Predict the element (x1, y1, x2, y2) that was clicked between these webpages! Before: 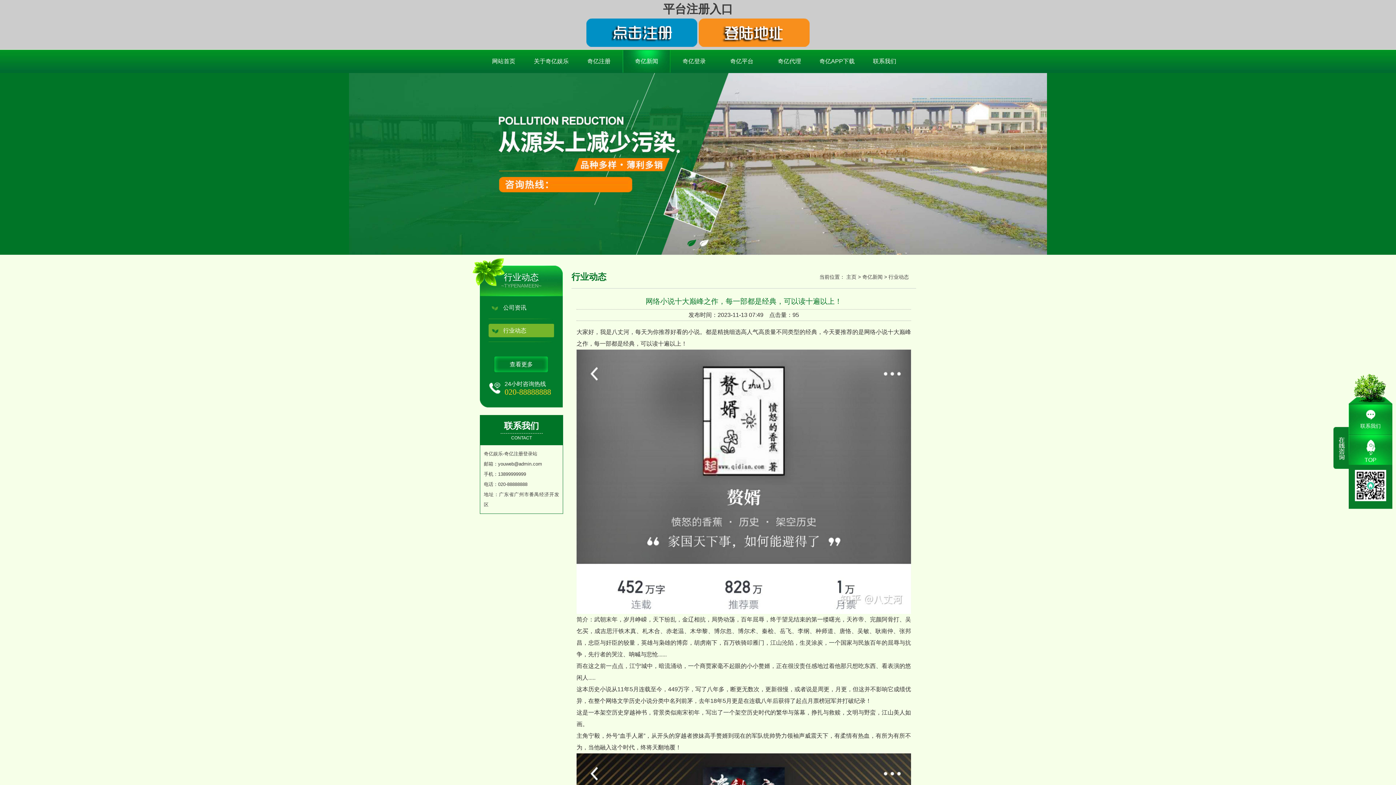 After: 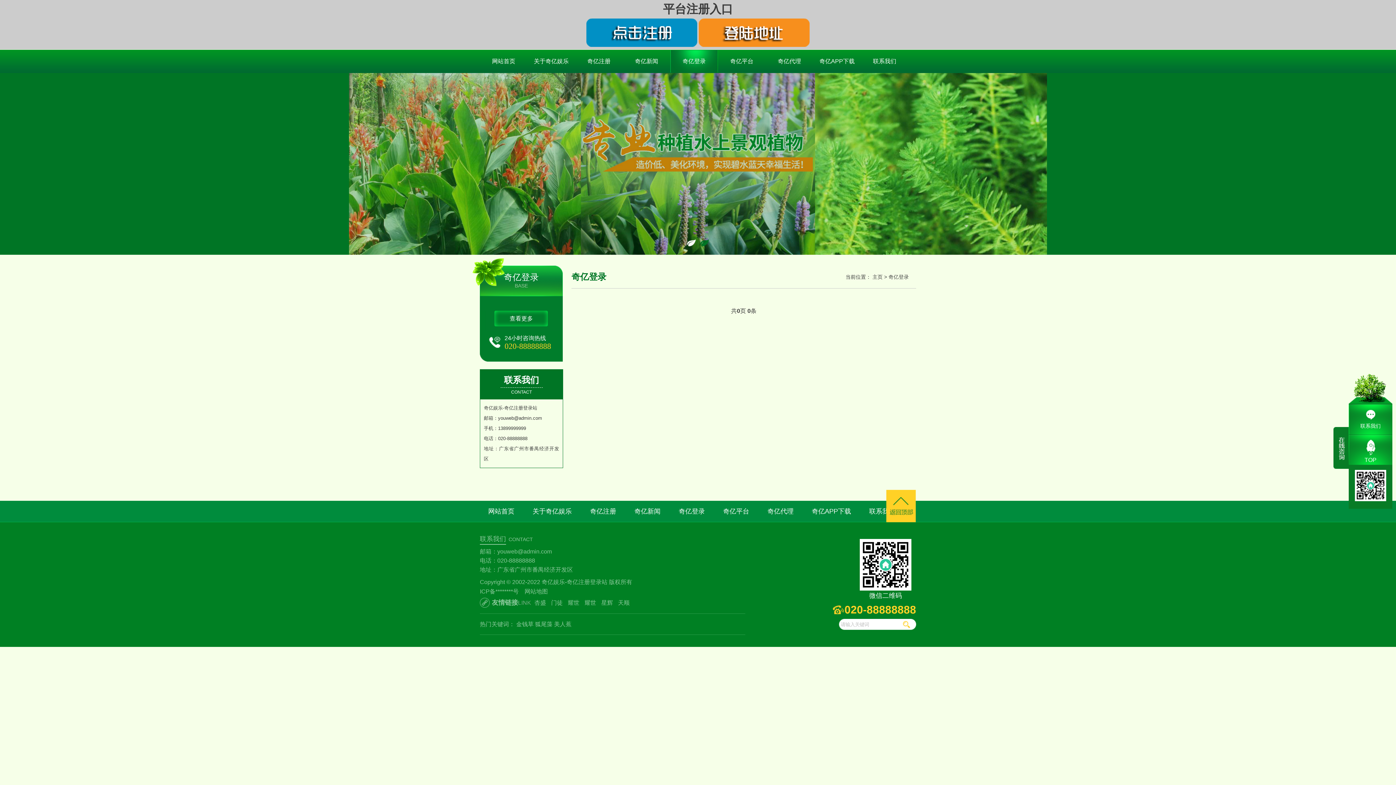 Action: bbox: (670, 49, 718, 73) label: 奇亿登录